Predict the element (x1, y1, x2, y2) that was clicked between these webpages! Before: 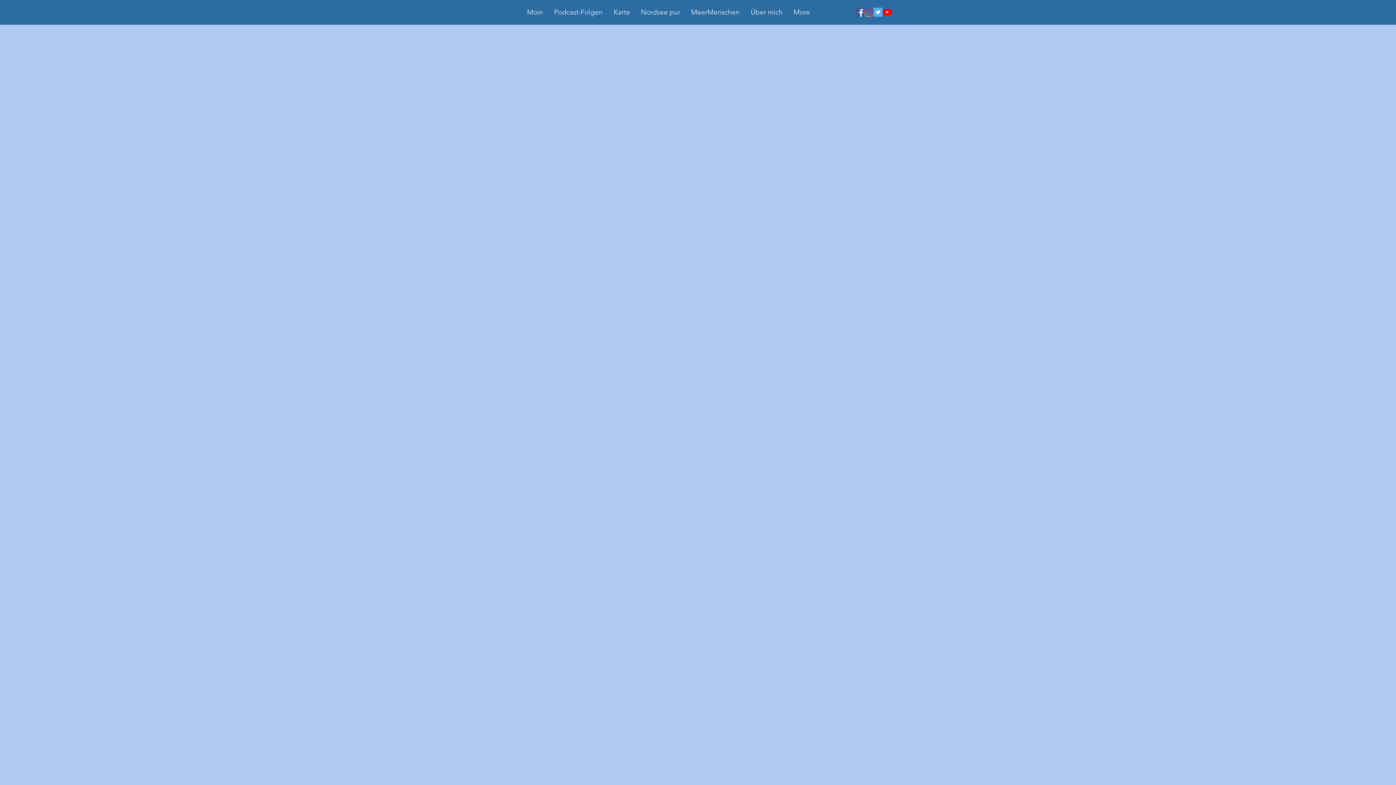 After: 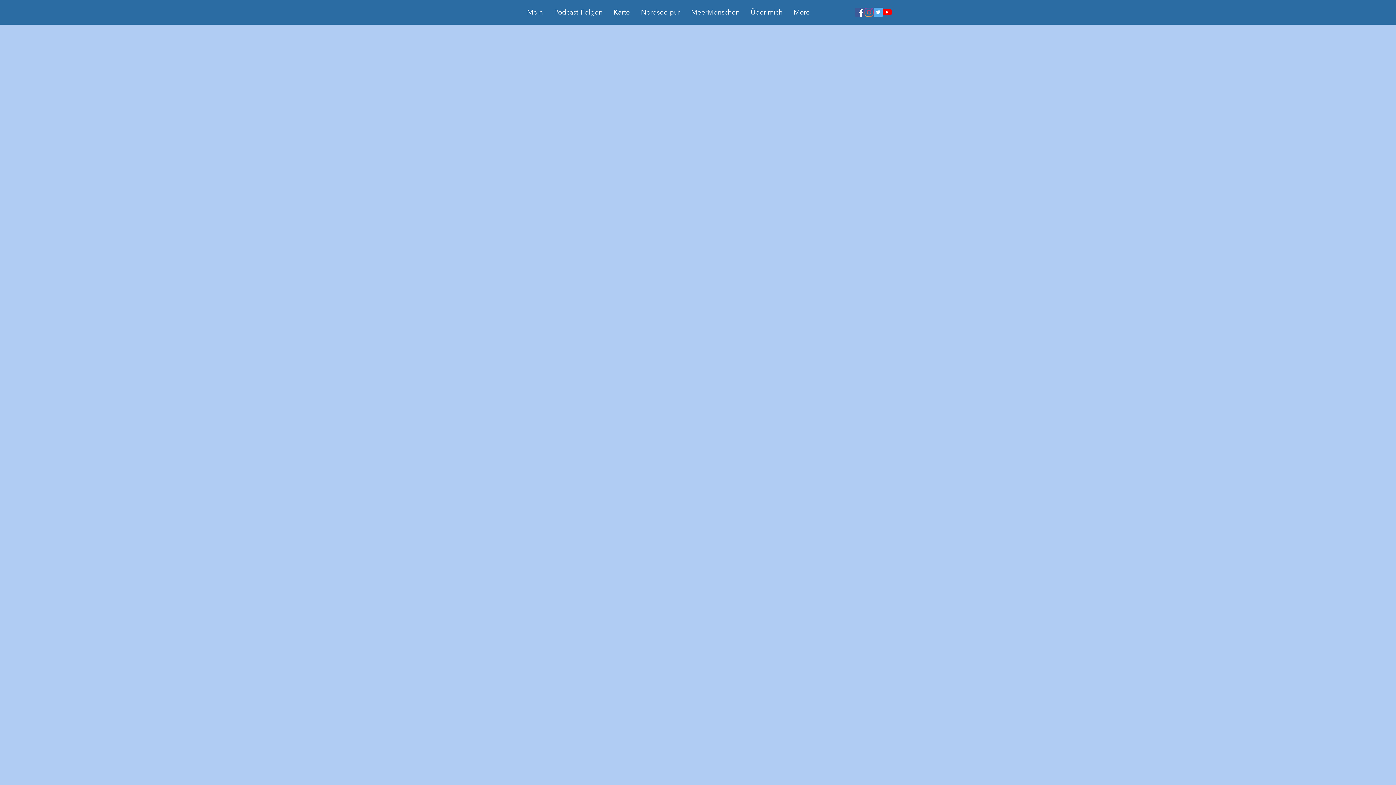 Action: bbox: (882, 7, 892, 16) label: Youtube